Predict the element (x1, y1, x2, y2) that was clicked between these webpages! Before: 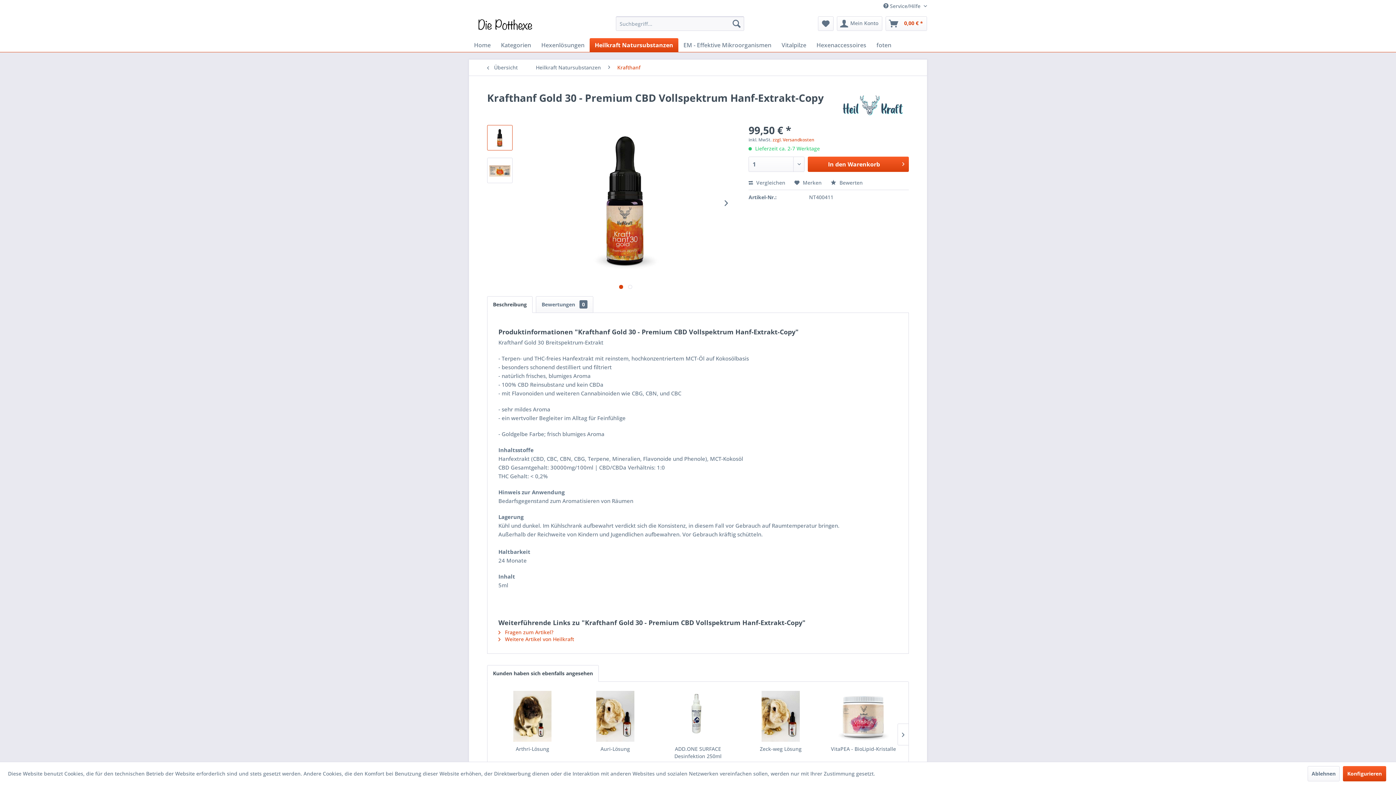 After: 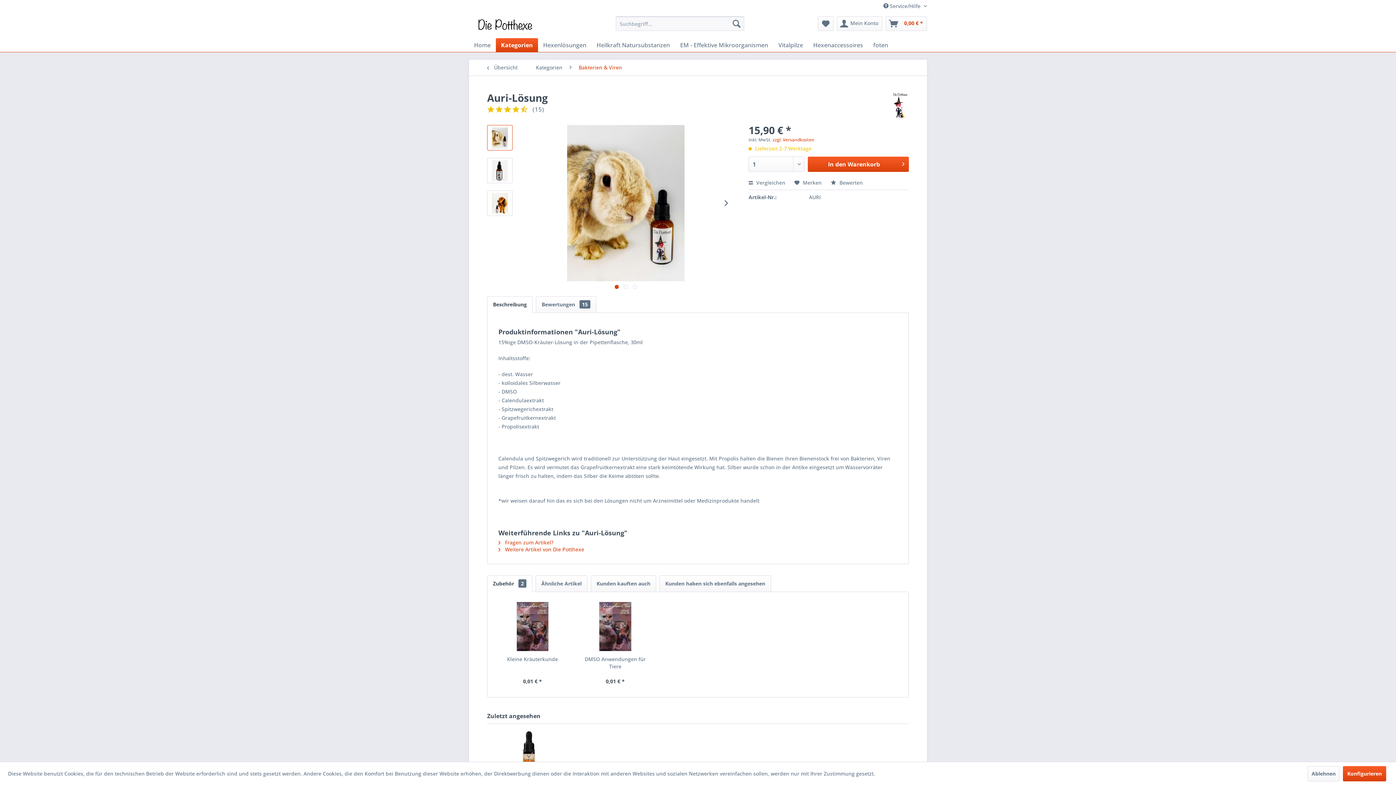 Action: bbox: (579, 745, 651, 760) label: Auri-Lösung